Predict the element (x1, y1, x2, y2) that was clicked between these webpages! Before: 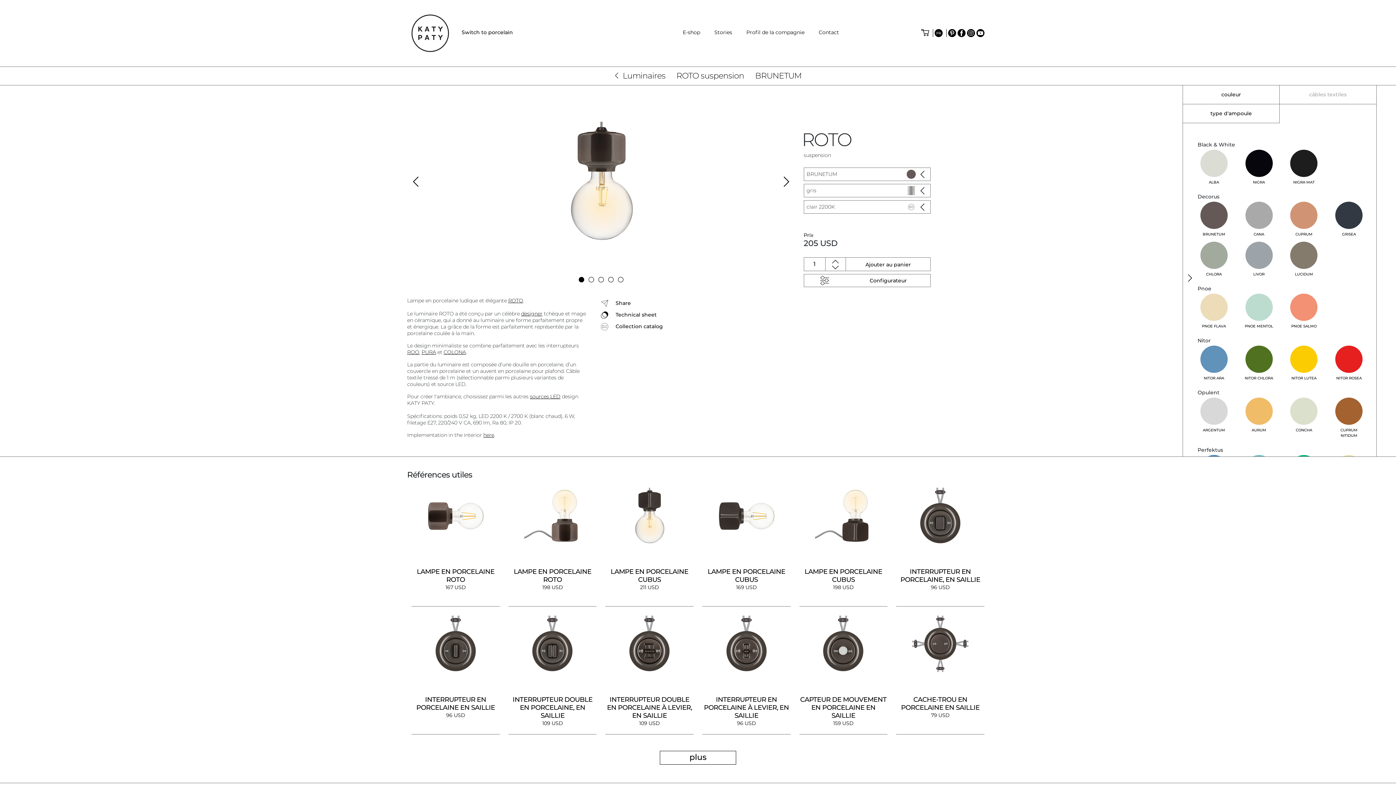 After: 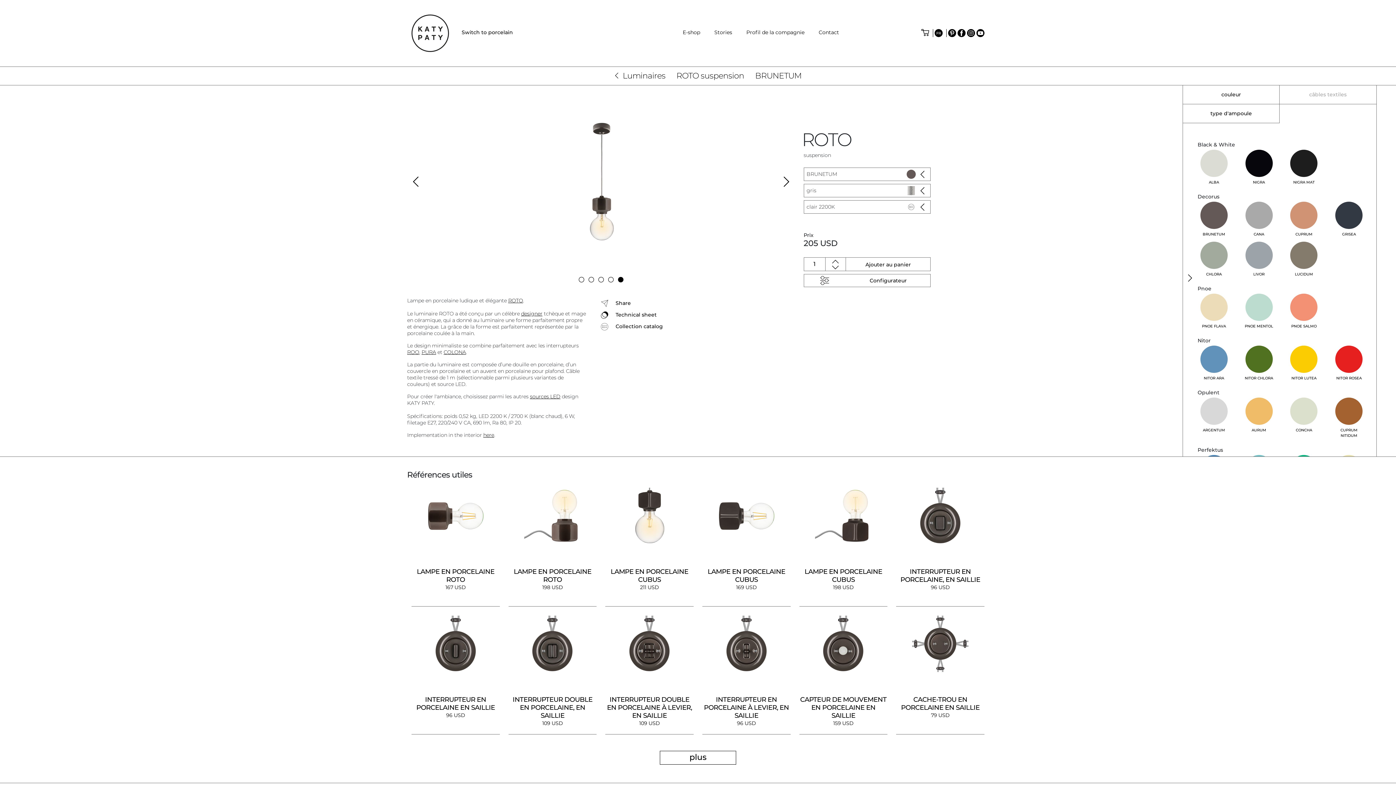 Action: bbox: (615, 269, 625, 282) label: 5 of 5